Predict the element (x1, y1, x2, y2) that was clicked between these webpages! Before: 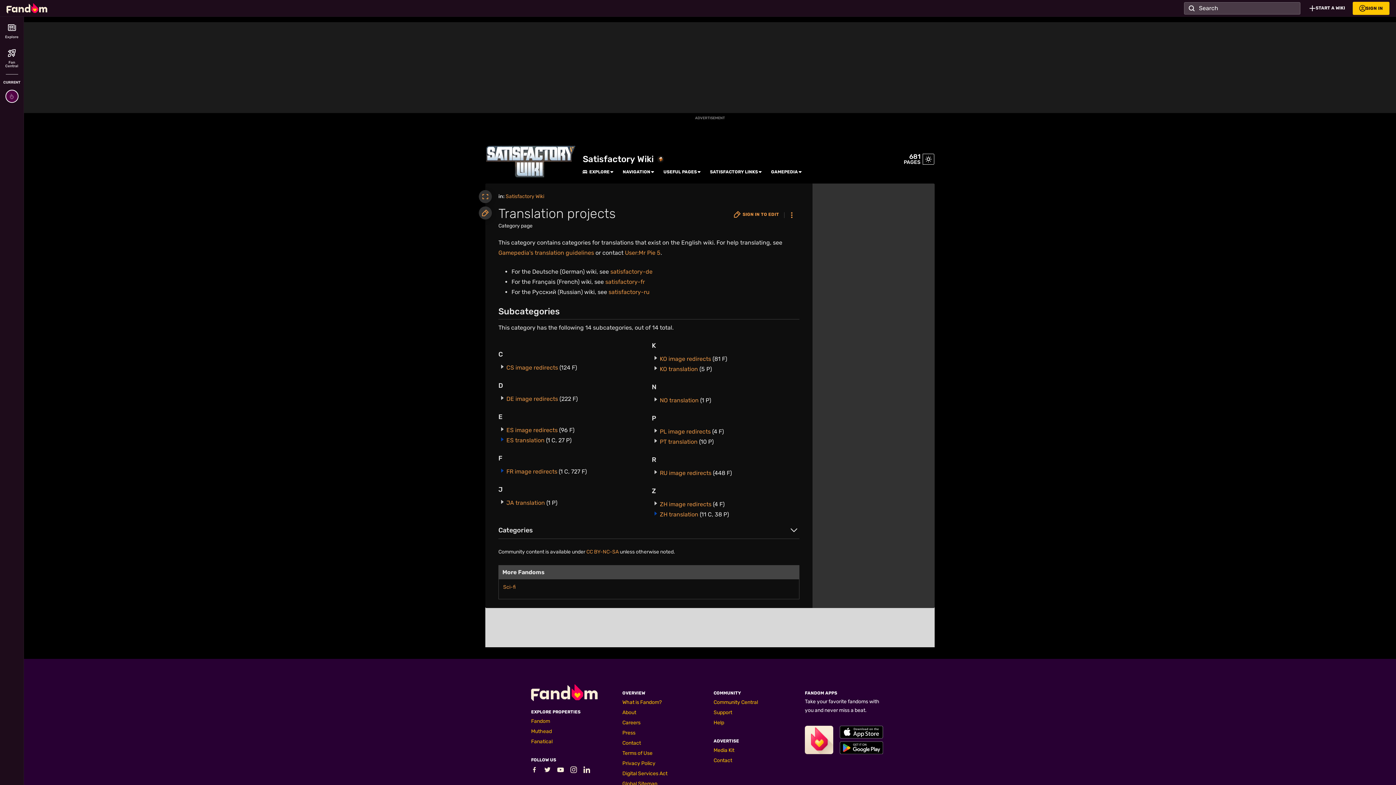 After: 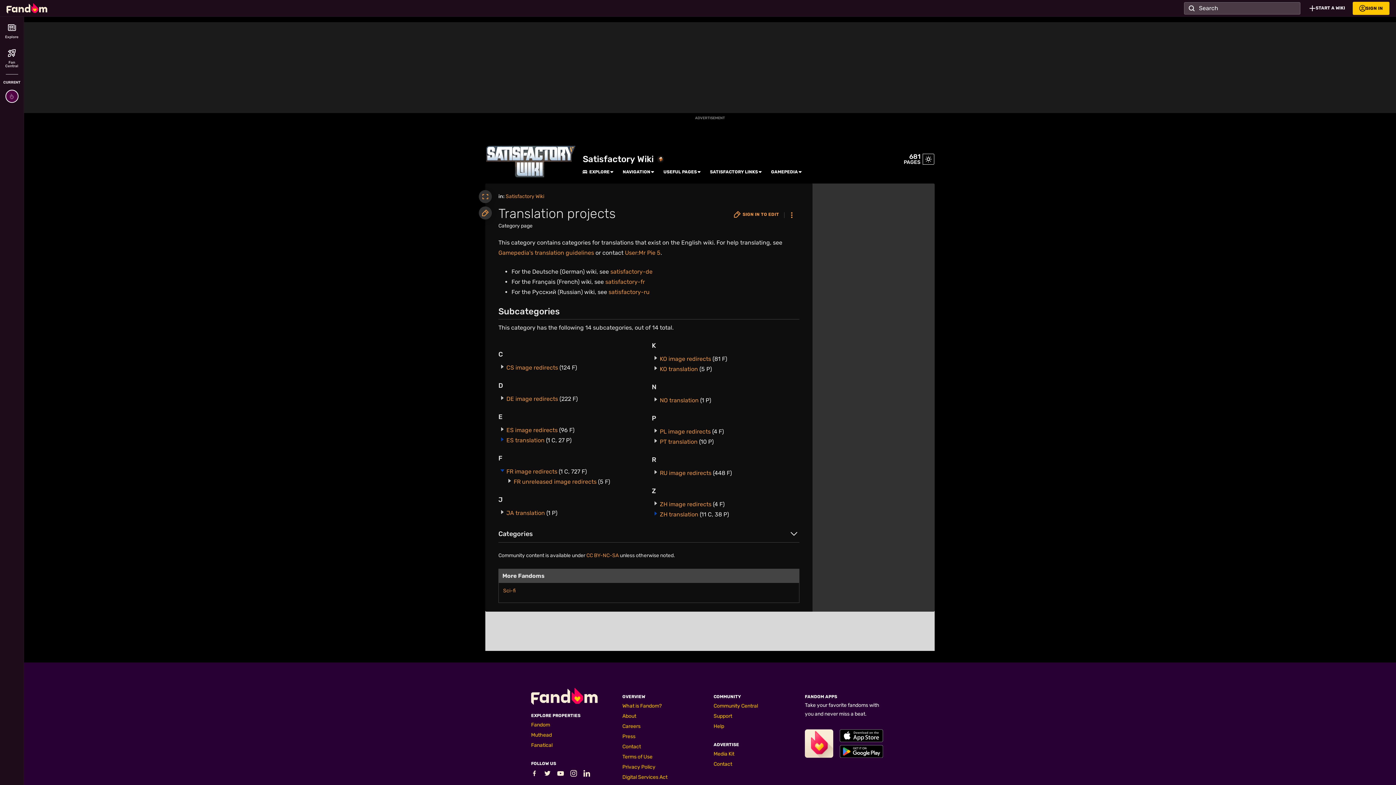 Action: bbox: (500, 468, 505, 473)